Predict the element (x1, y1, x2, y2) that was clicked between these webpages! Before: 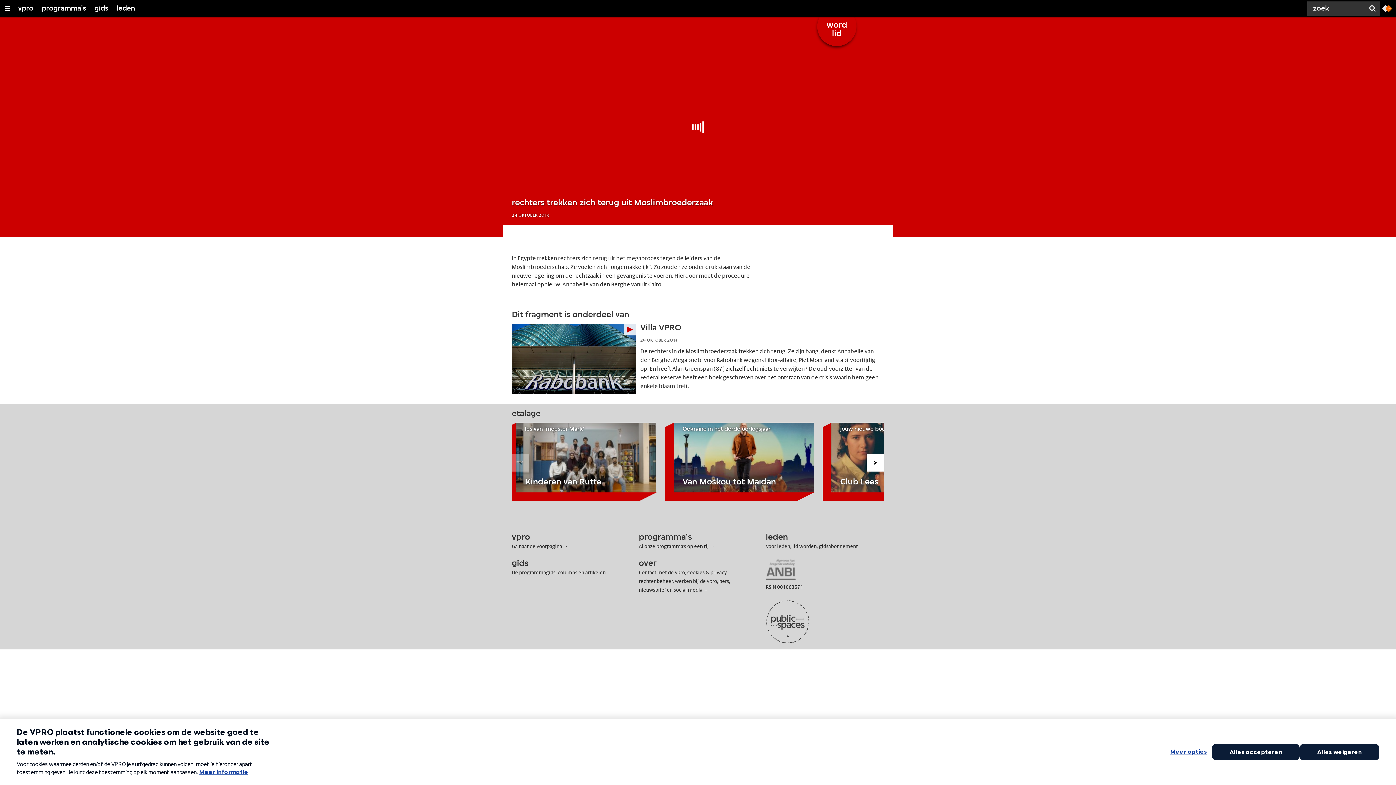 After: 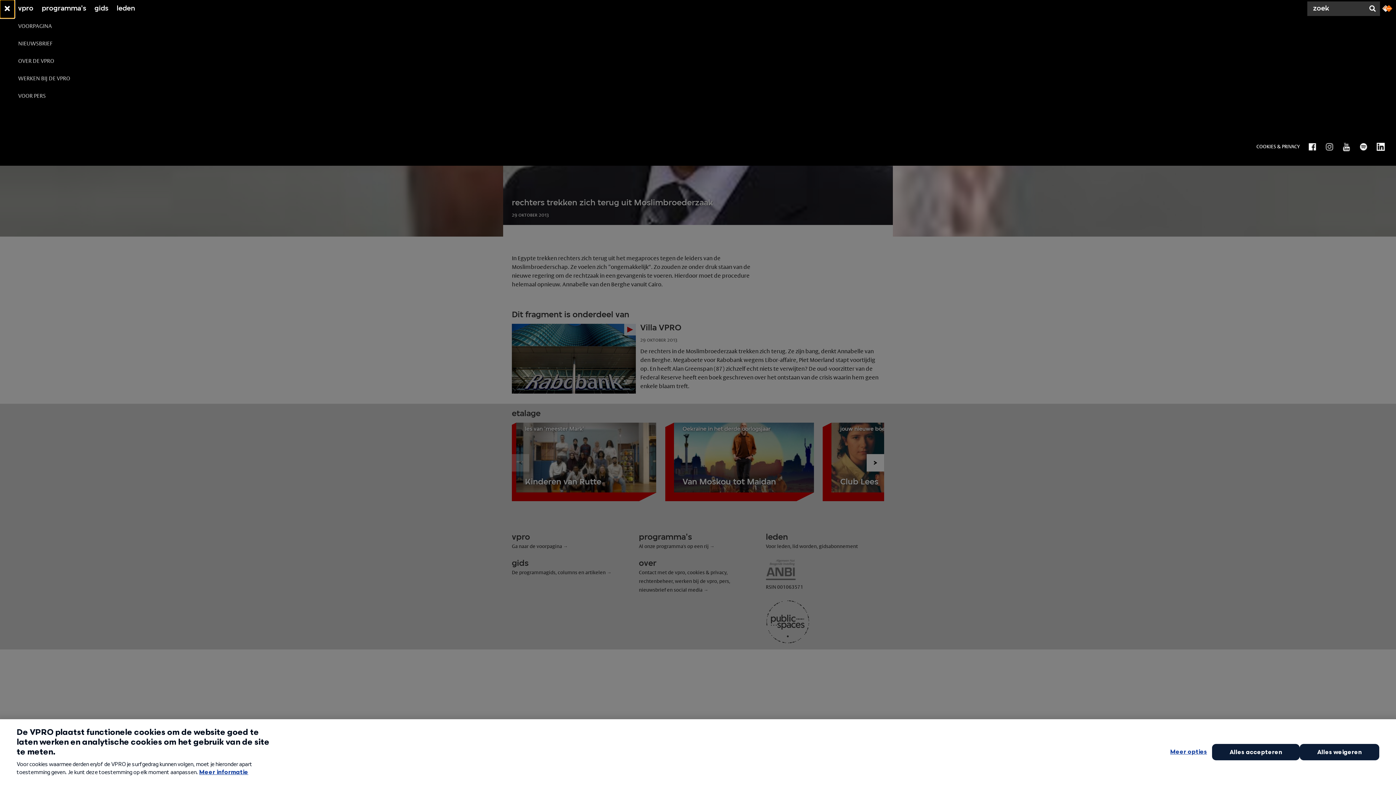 Action: label: Open/Sluit Menu bbox: (0, 0, 14, 17)